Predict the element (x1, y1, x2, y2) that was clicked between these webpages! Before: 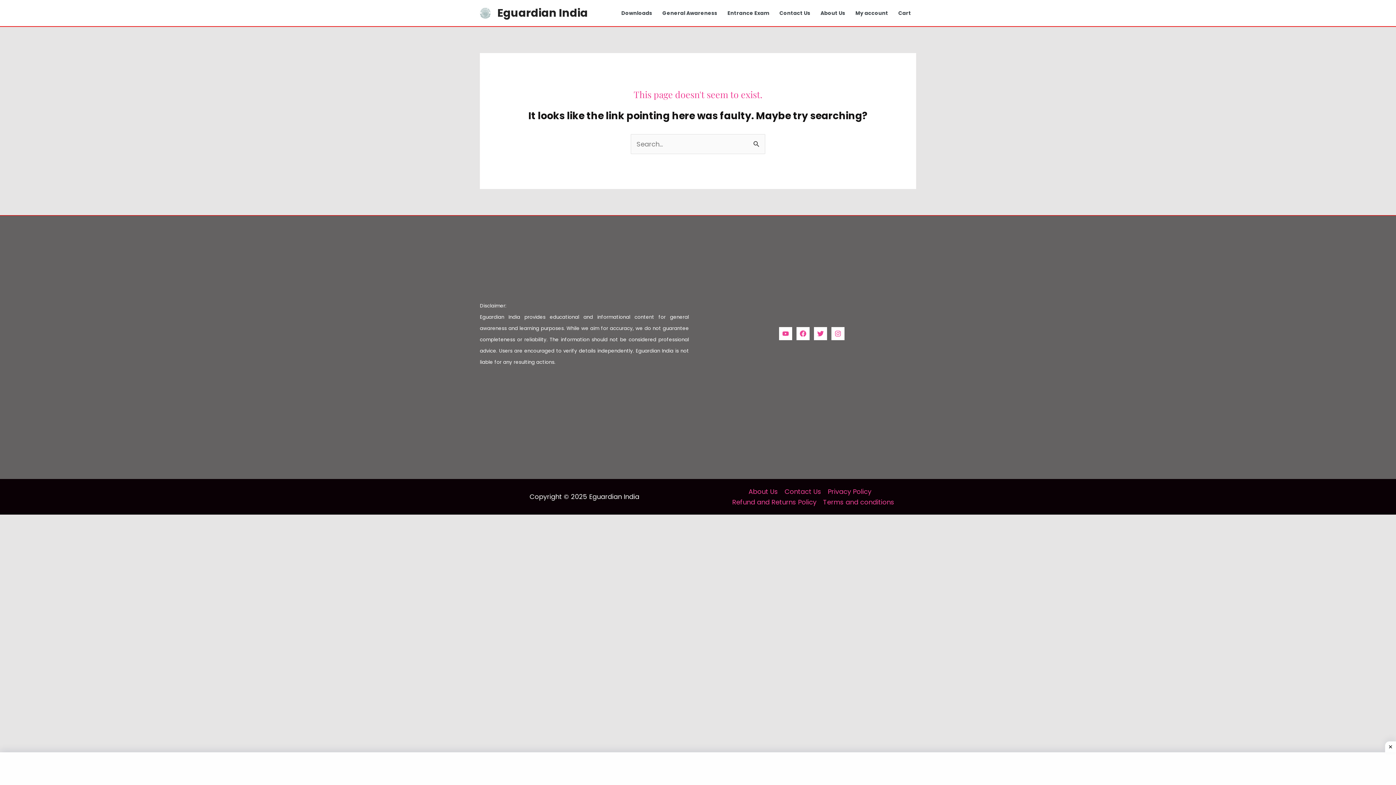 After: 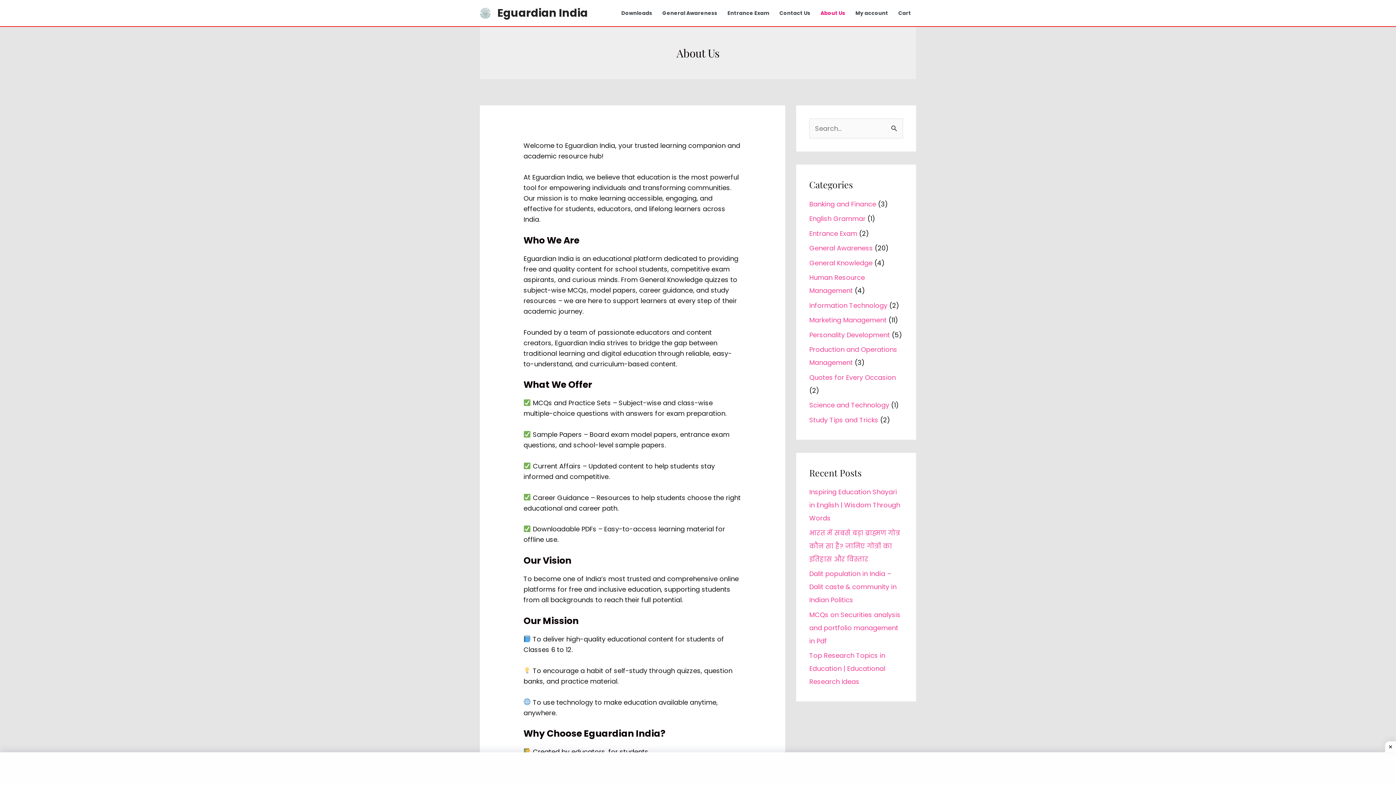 Action: label: About Us bbox: (815, 0, 850, 25)